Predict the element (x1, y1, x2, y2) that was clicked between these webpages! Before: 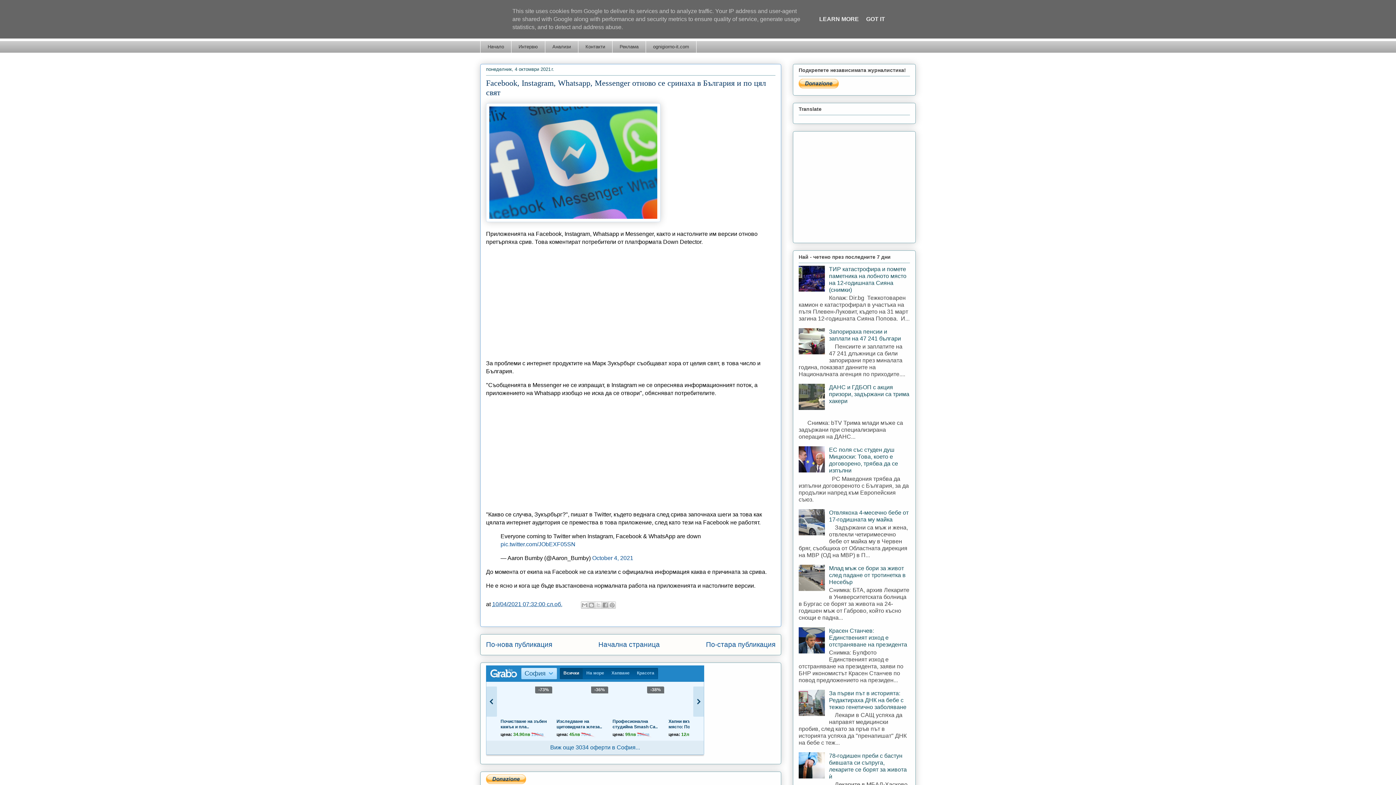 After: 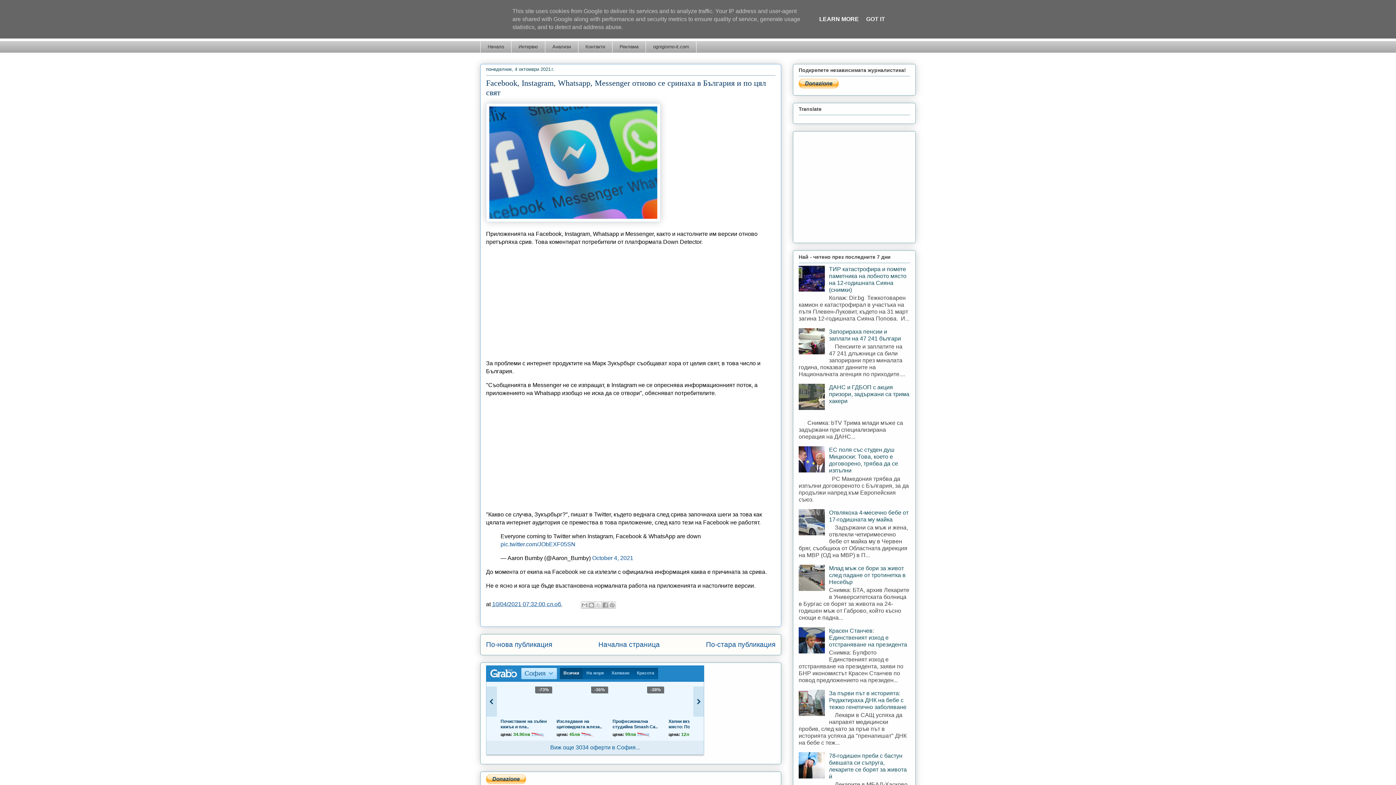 Action: bbox: (817, 16, 861, 22) label: LEARN MORE